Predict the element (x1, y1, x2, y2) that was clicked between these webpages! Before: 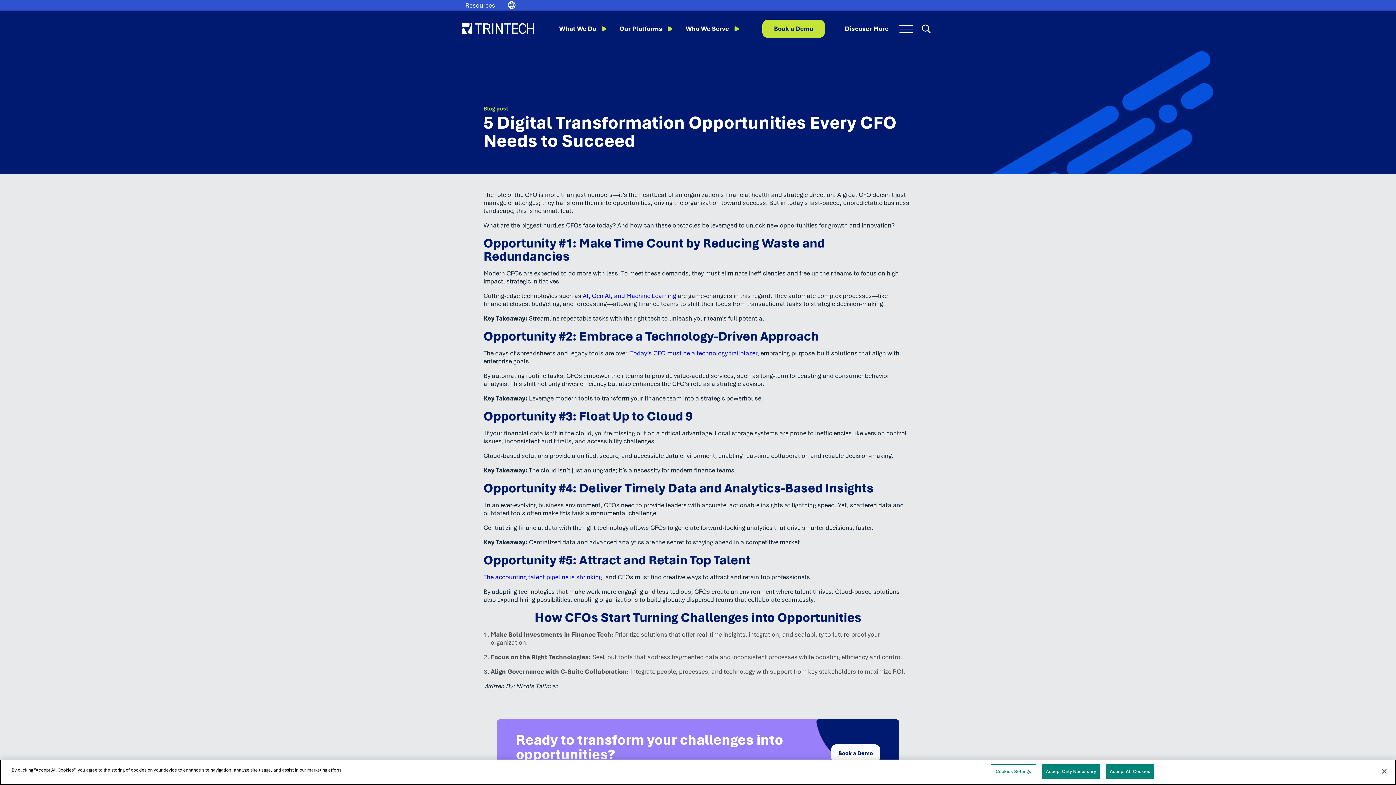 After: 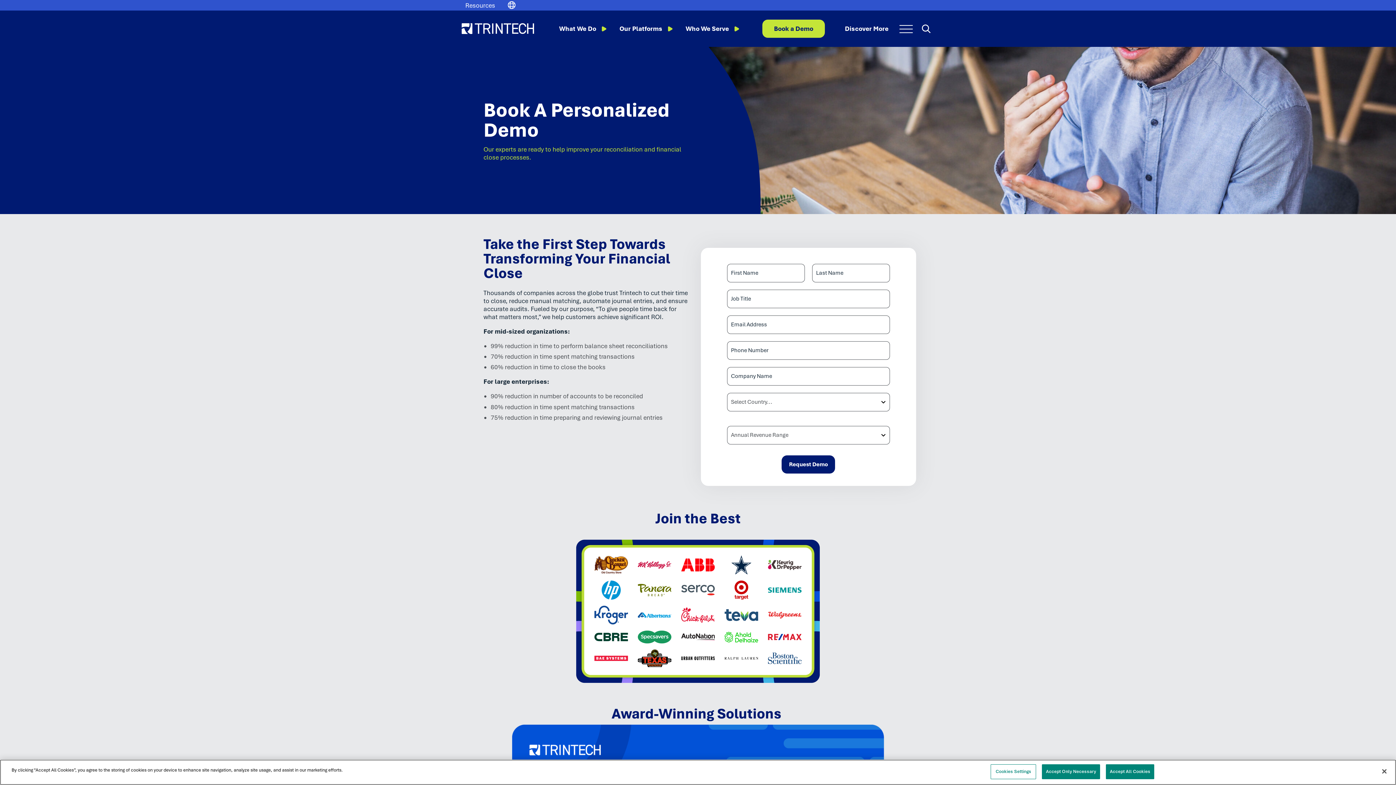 Action: bbox: (762, 19, 825, 37) label: Book a Demo